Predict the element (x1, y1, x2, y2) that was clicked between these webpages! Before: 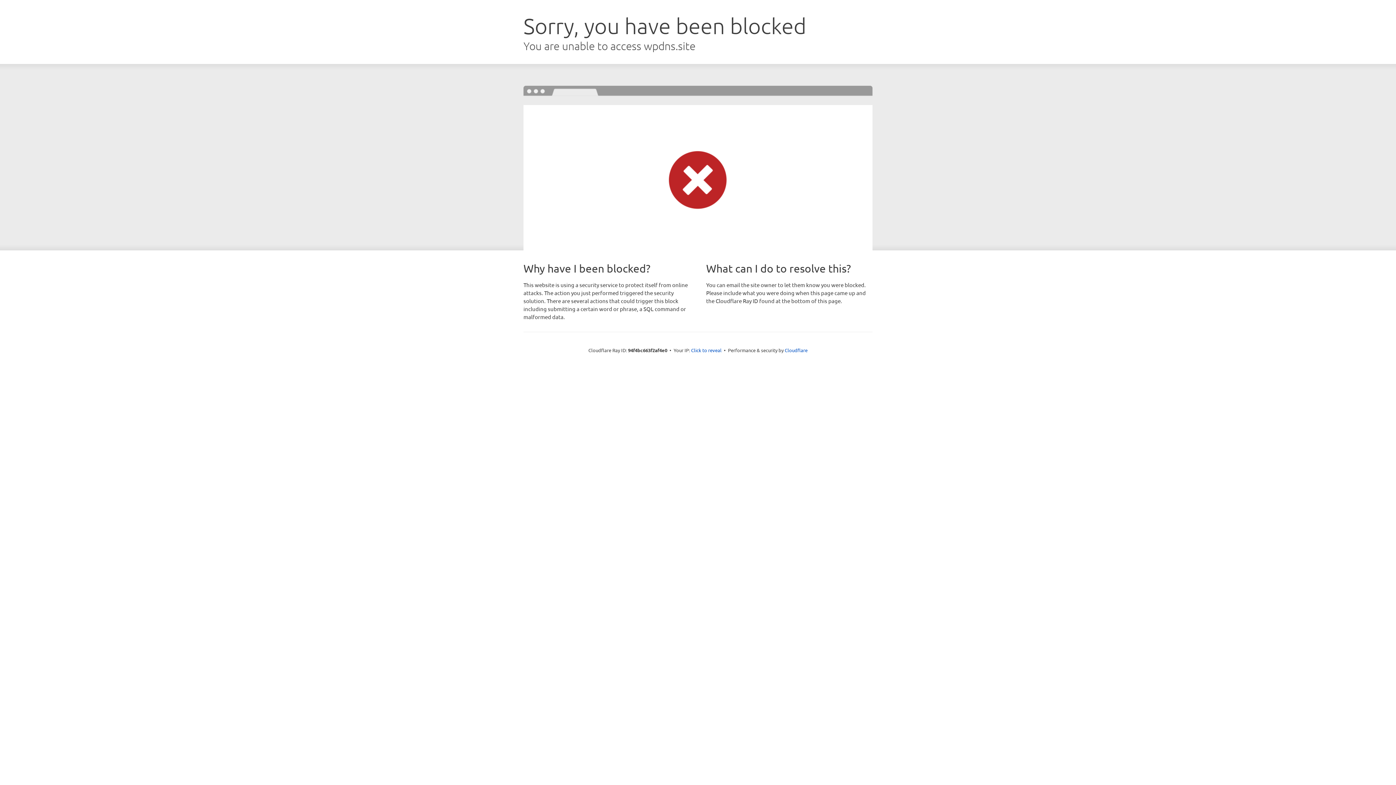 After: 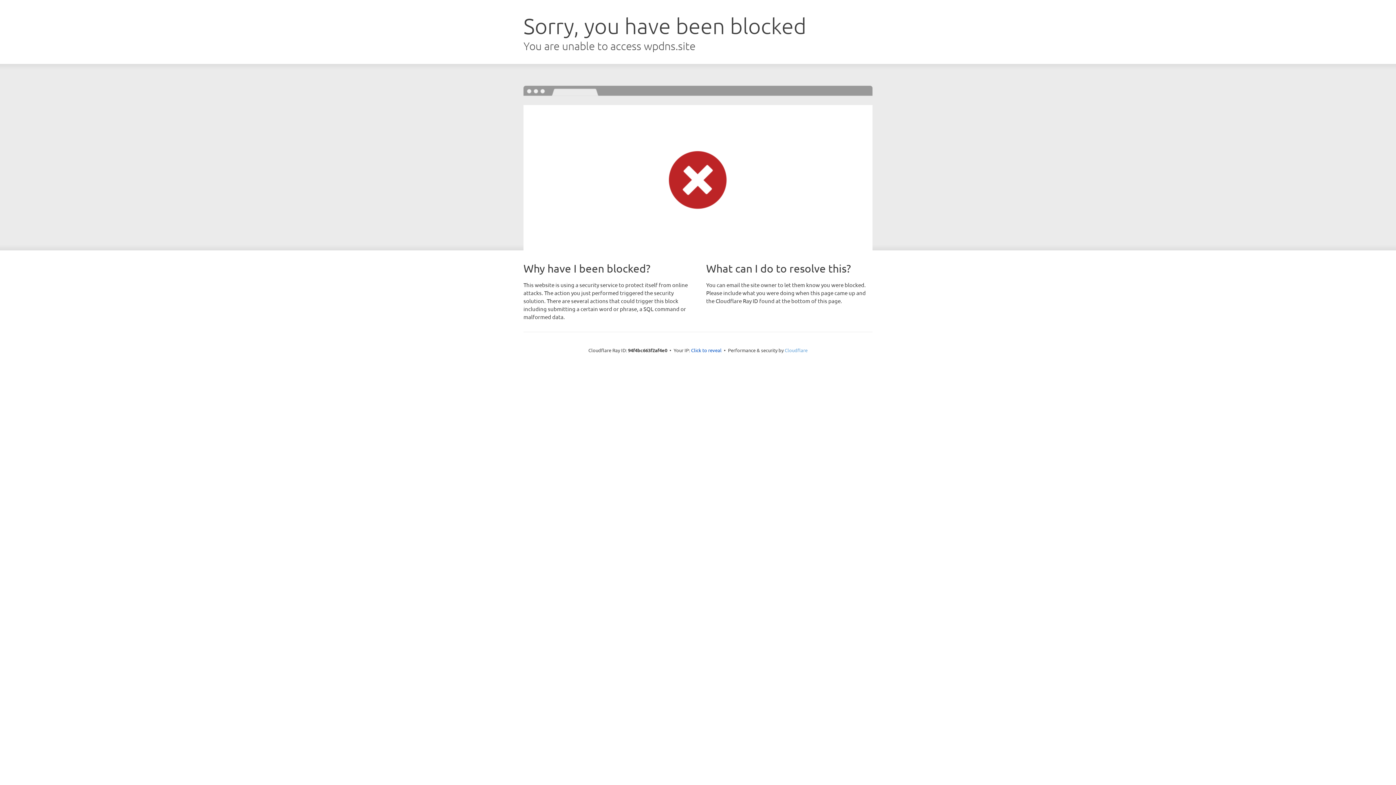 Action: label: Cloudflare bbox: (784, 347, 807, 353)